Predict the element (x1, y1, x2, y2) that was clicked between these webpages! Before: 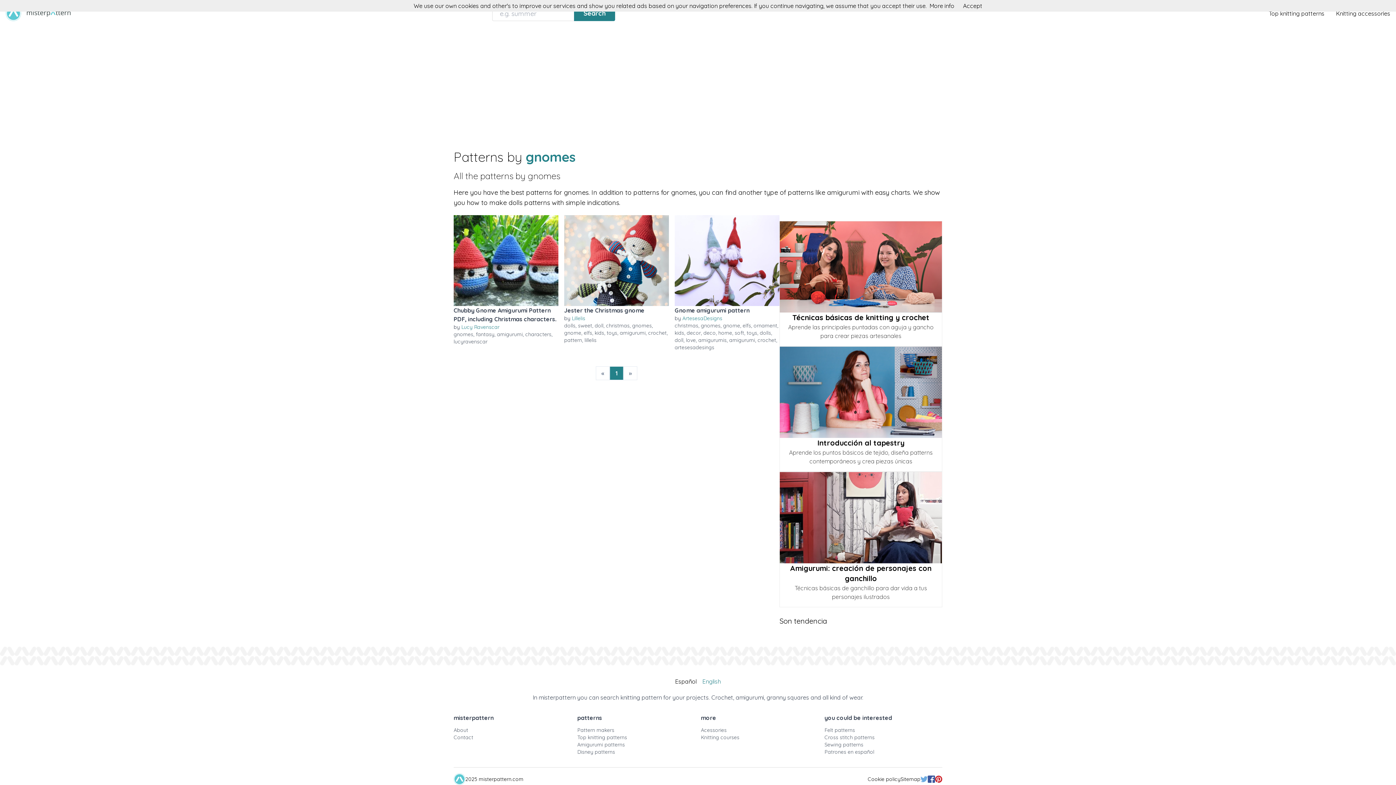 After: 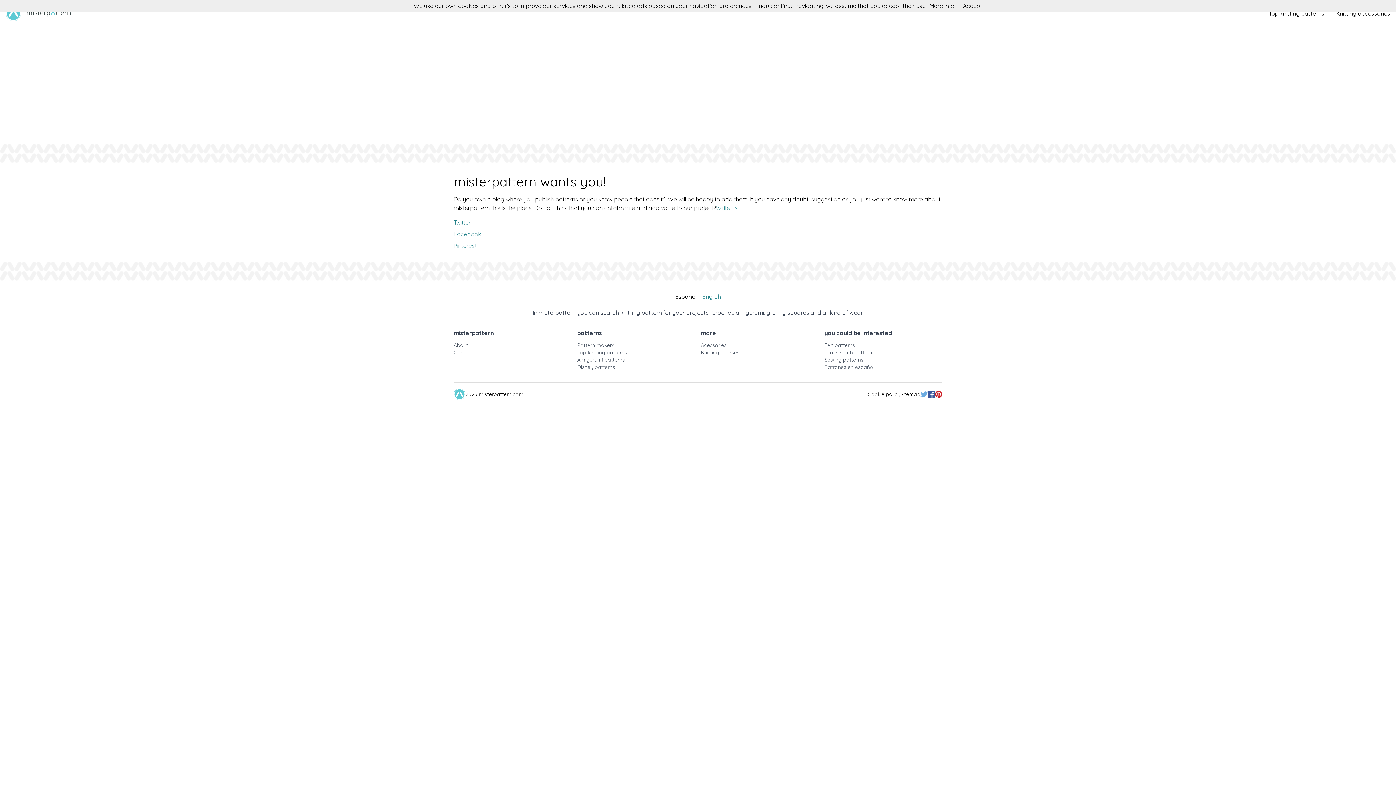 Action: bbox: (453, 734, 571, 741) label: Contact